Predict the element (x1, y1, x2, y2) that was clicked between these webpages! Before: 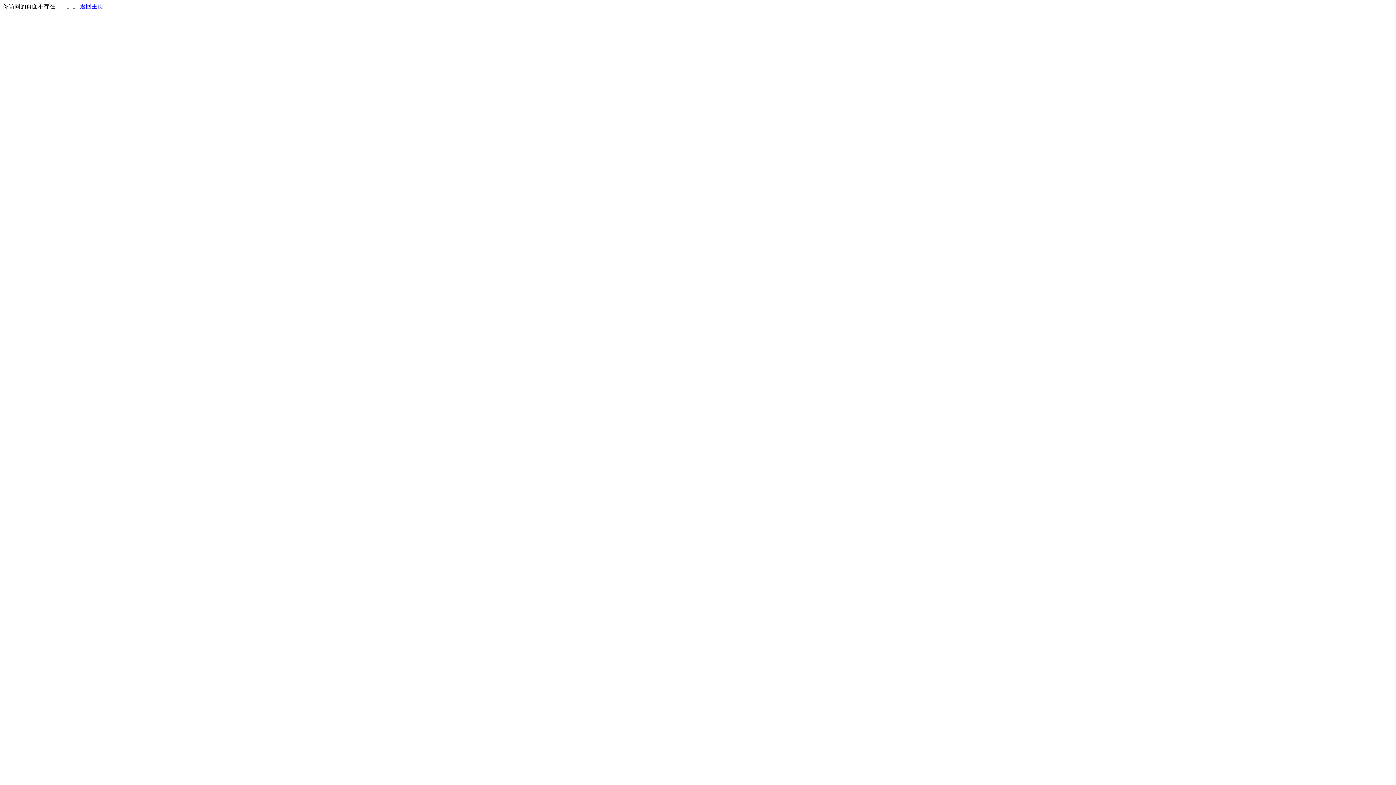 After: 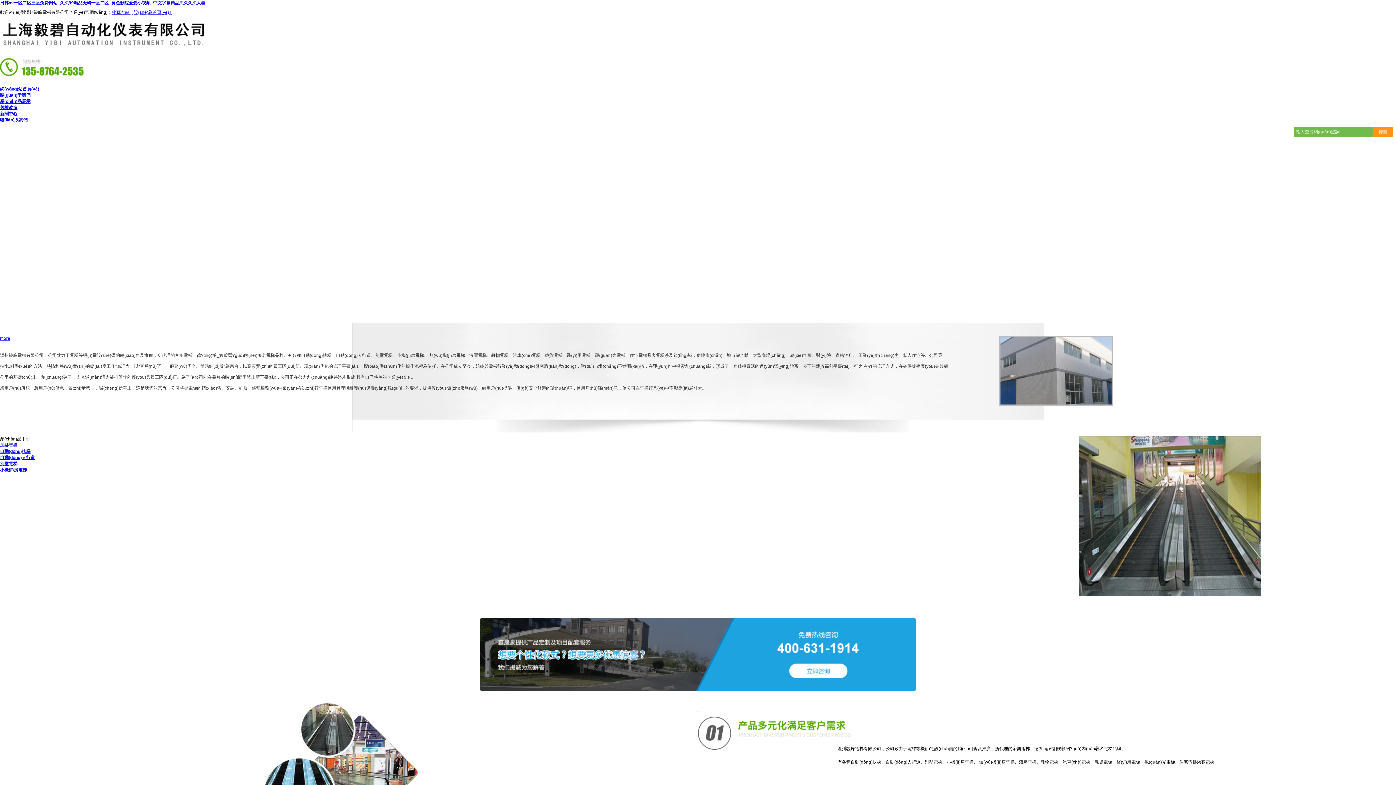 Action: bbox: (80, 3, 103, 9) label: 返回主页